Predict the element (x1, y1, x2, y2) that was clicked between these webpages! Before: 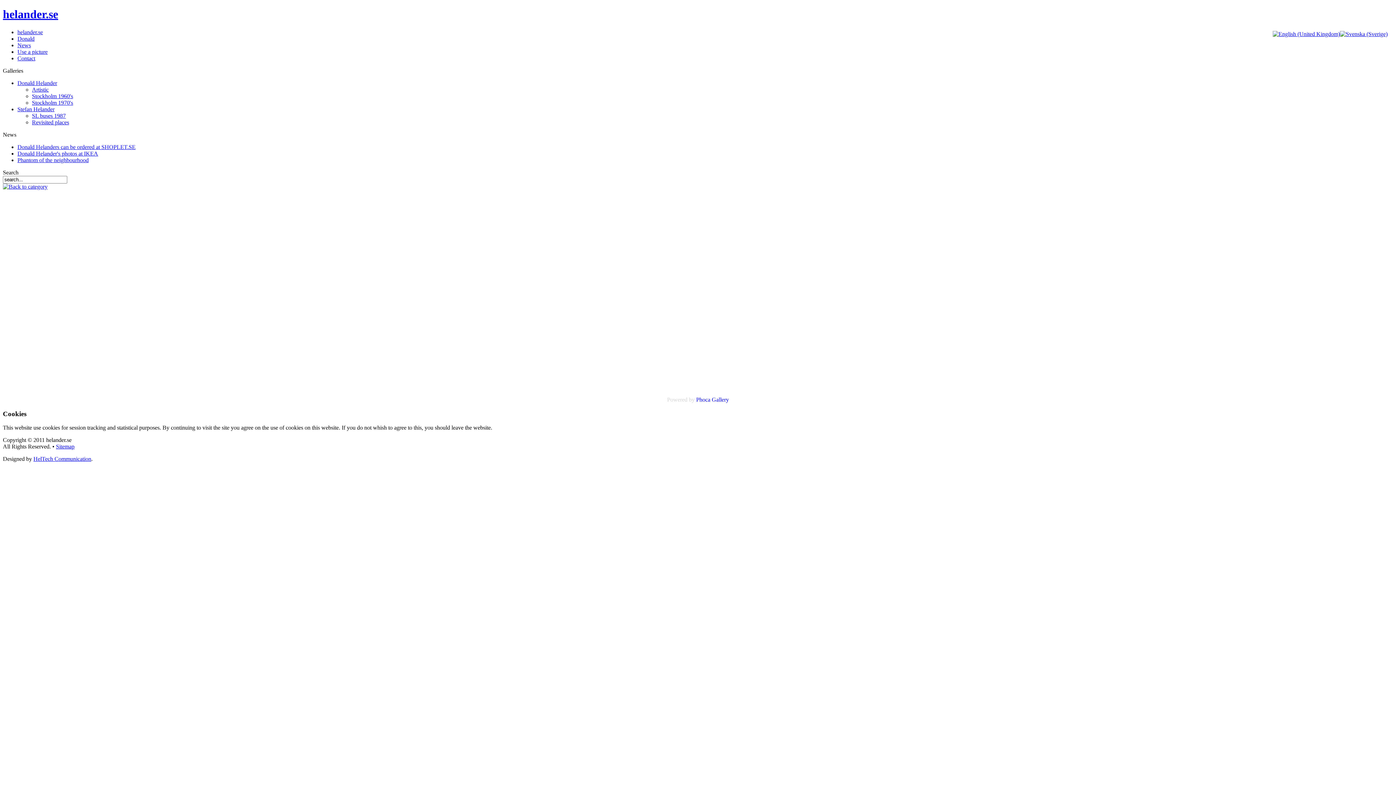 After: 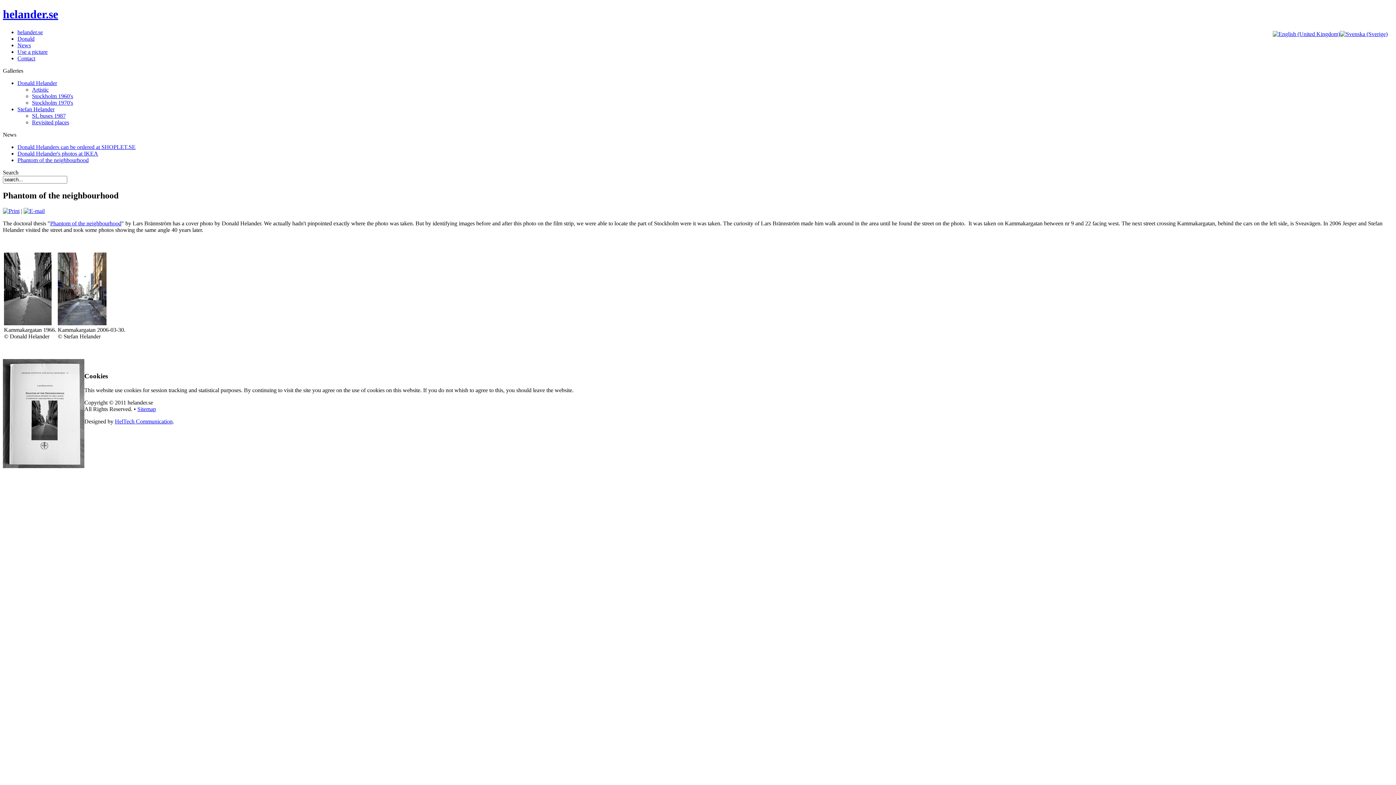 Action: label: Phantom of the neighbourhood bbox: (17, 157, 88, 163)